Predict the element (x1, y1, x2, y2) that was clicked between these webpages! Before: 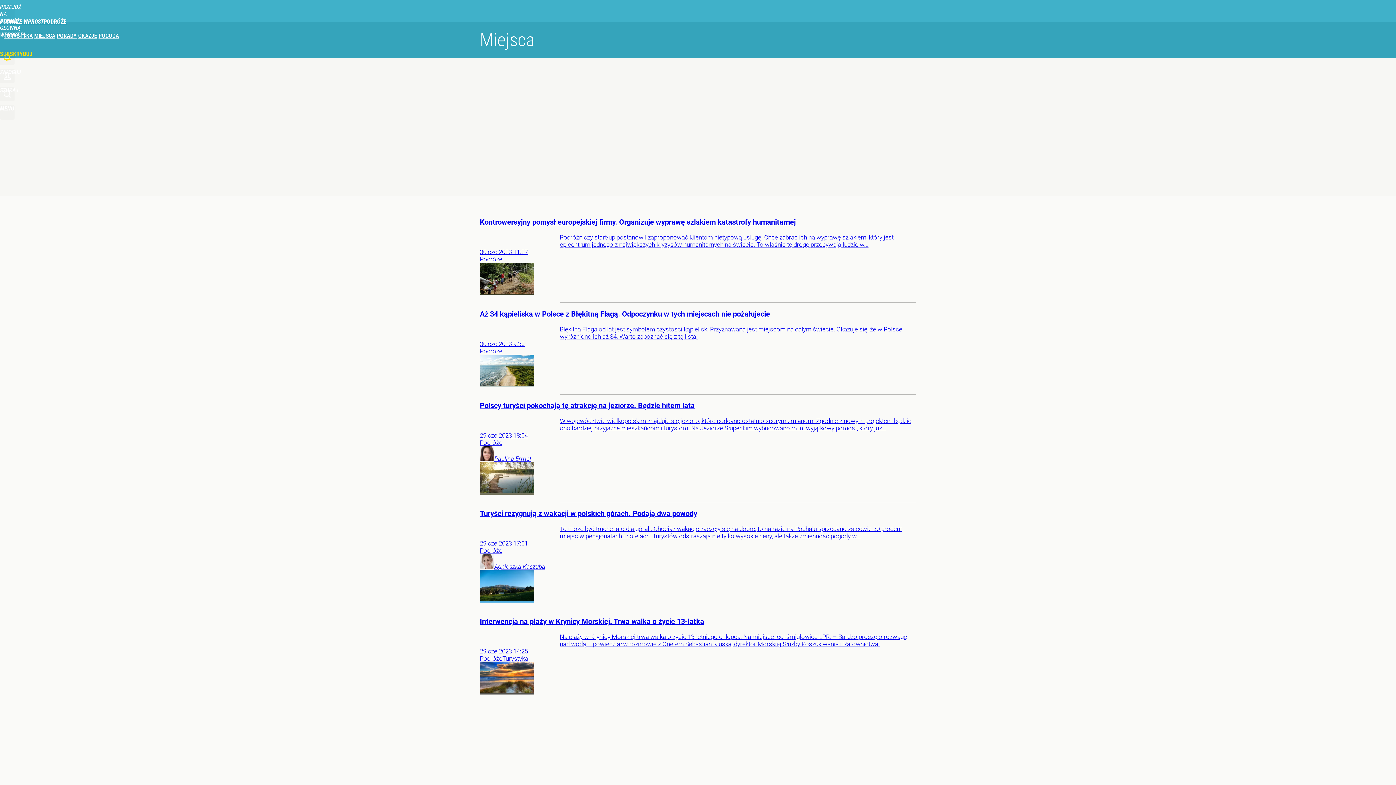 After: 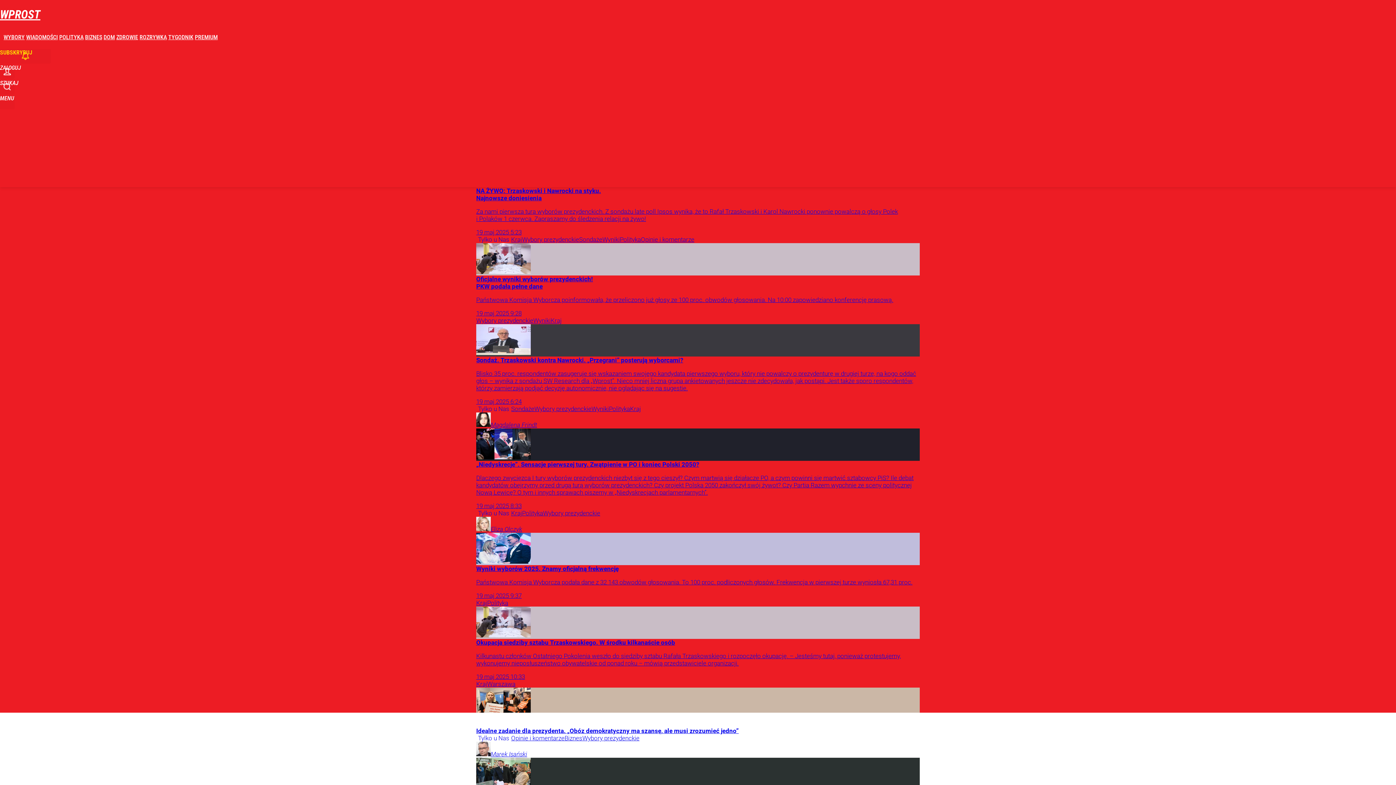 Action: bbox: (0, 3, 14, 18) label: PRZEJDŹ NA STRONĘ GŁÓWNĄ WPROST.PL